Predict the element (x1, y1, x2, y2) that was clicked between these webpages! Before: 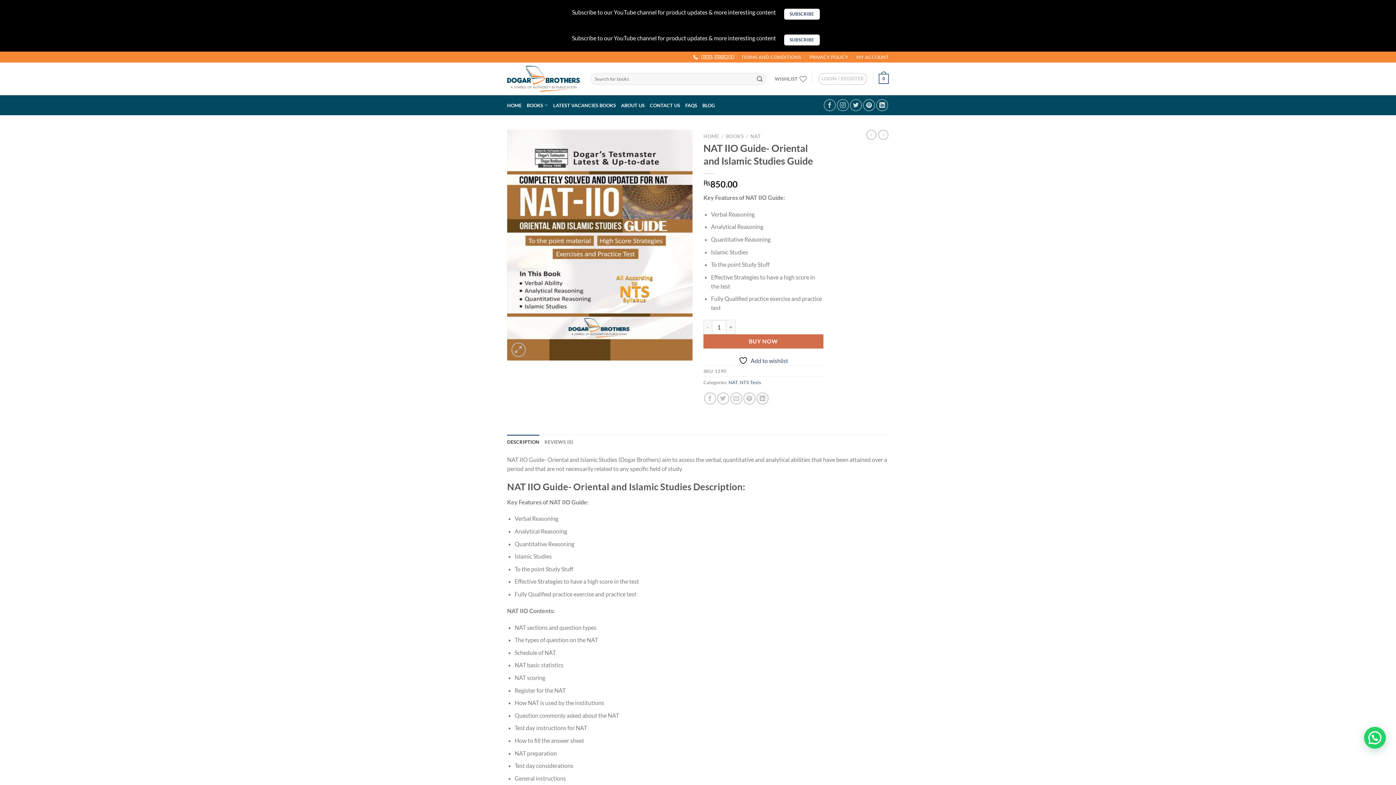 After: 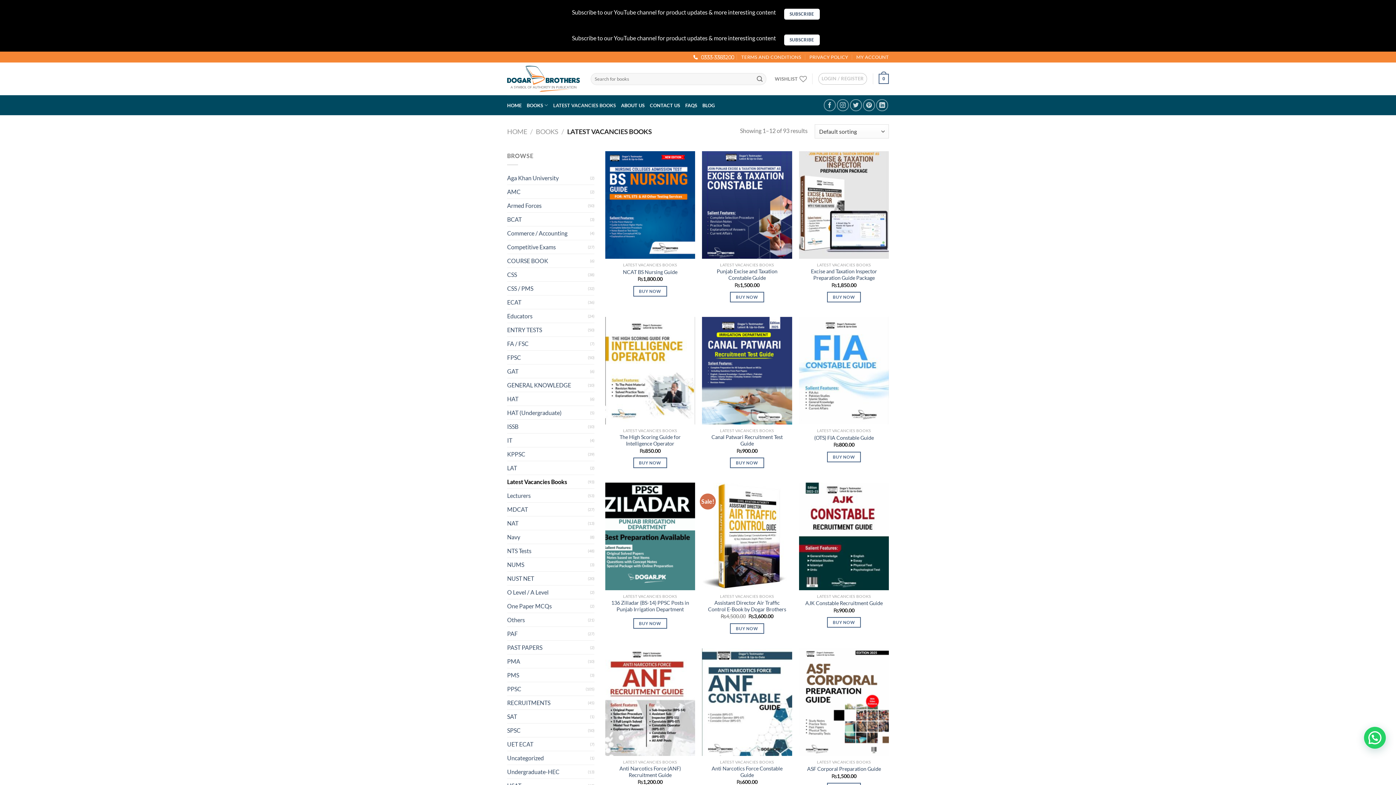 Action: bbox: (553, 98, 616, 112) label: LATEST VACANCIES BOOKS